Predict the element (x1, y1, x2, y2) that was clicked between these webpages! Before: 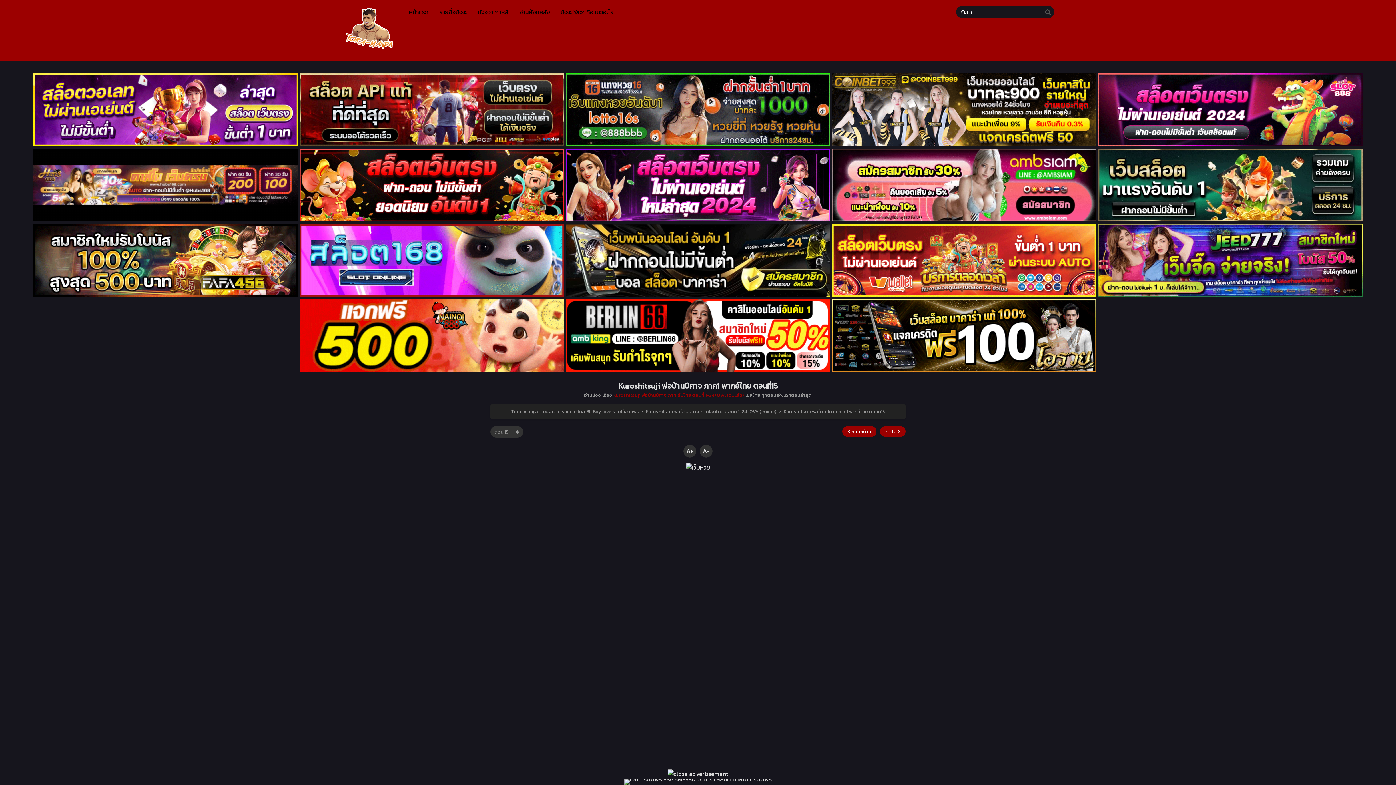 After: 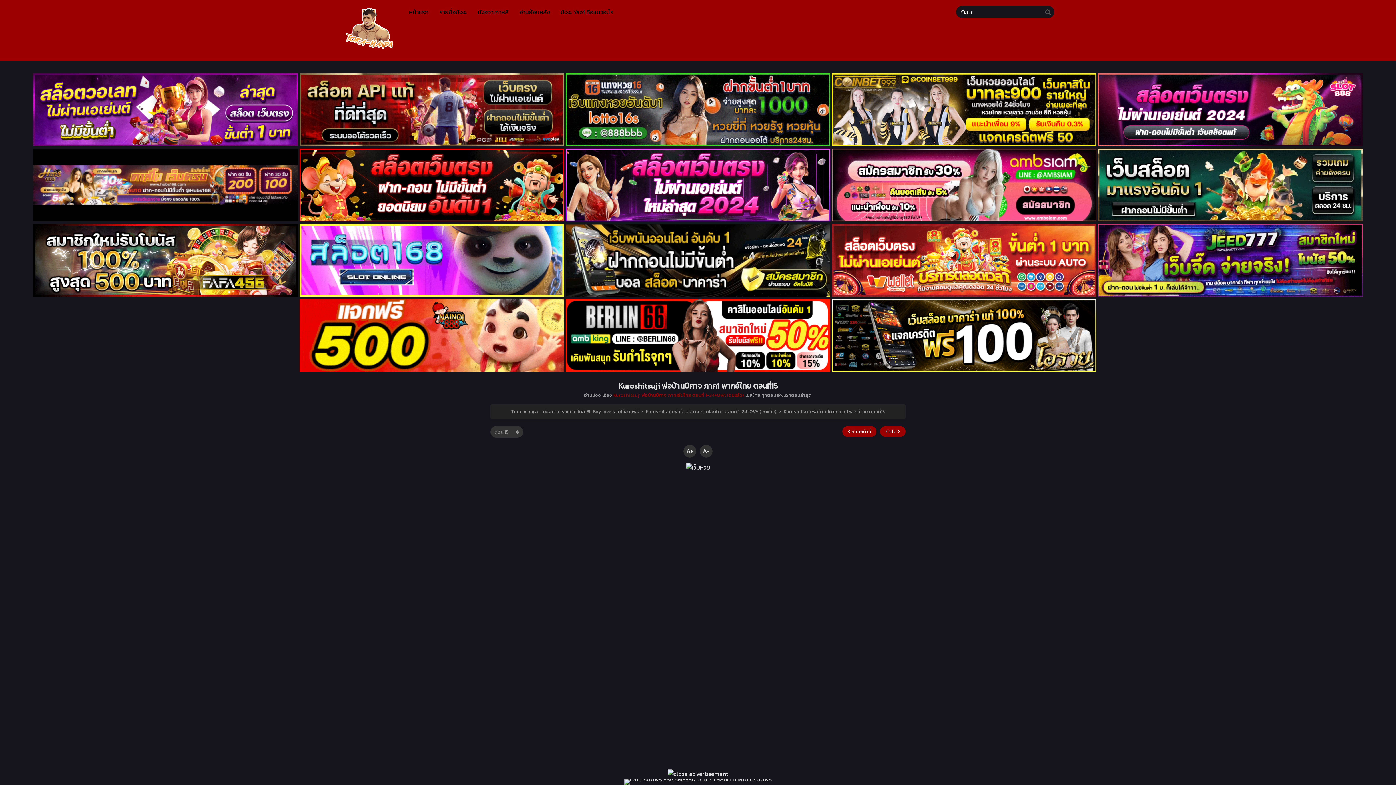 Action: bbox: (565, 365, 830, 374)